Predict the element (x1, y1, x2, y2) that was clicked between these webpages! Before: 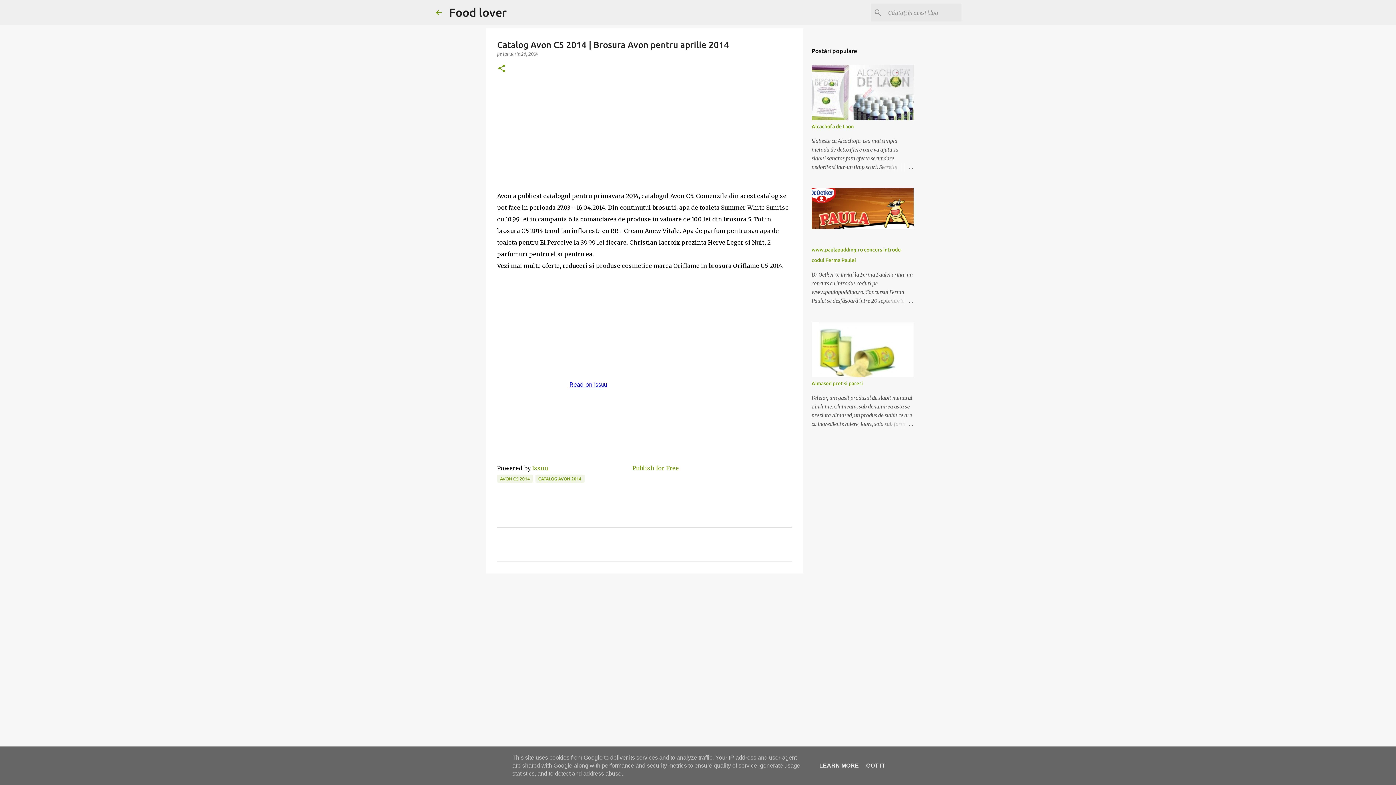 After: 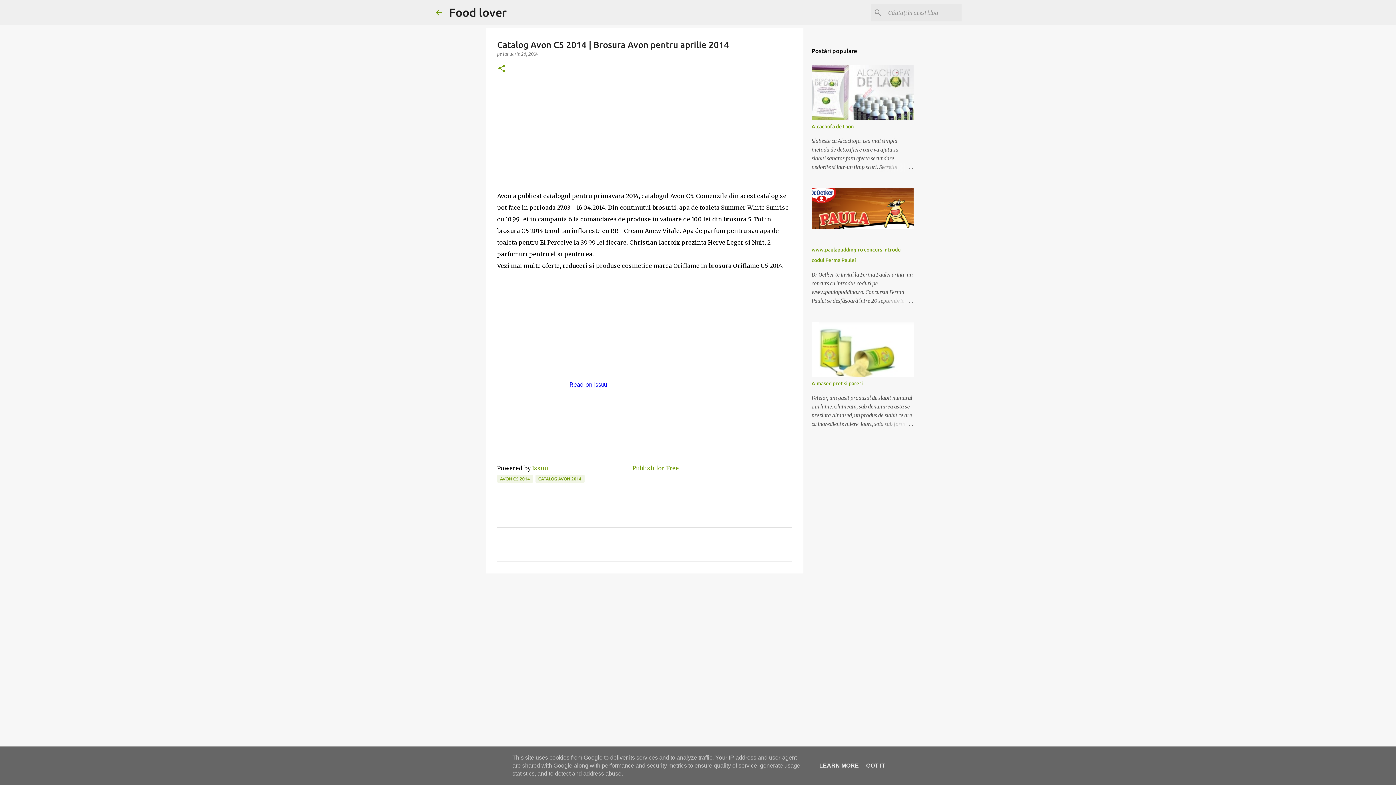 Action: label: Issuu bbox: (532, 464, 548, 472)